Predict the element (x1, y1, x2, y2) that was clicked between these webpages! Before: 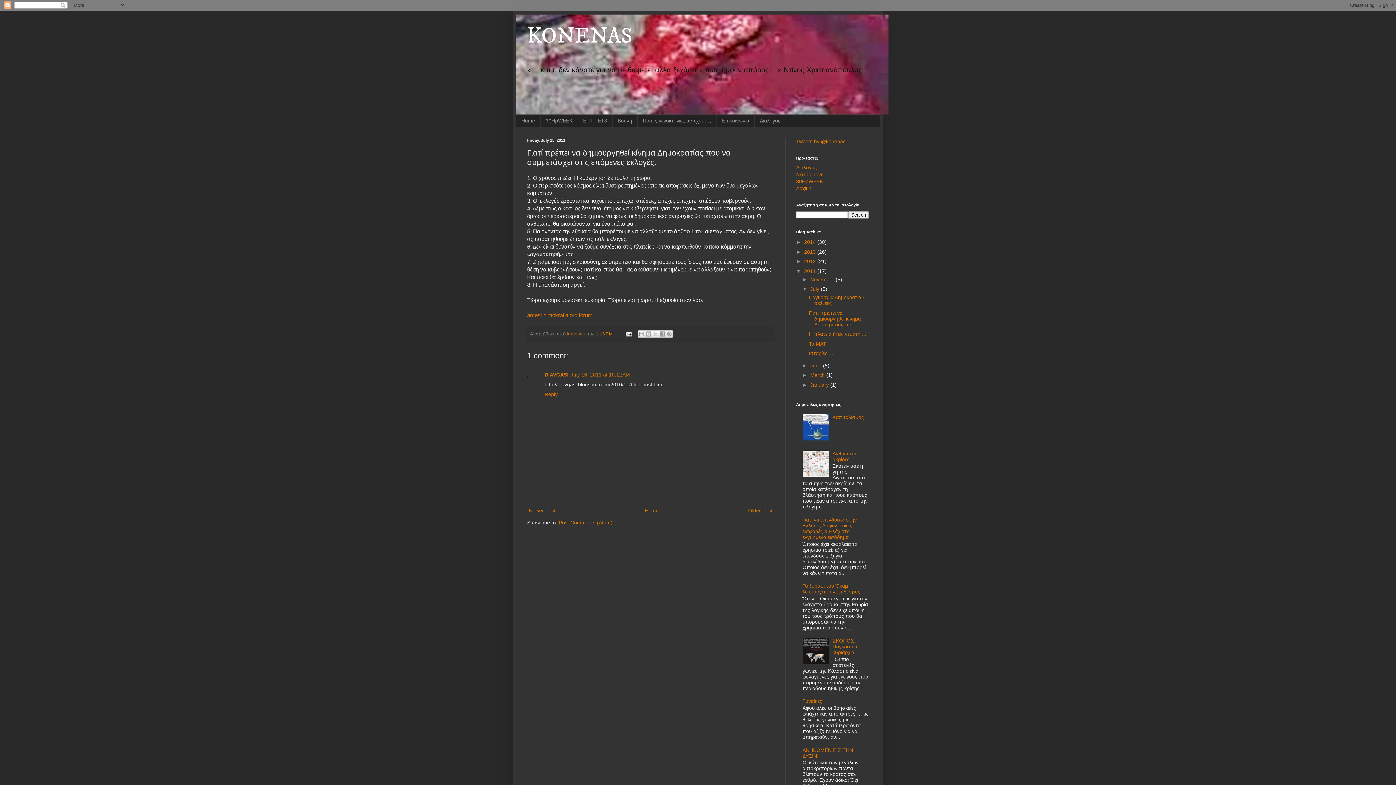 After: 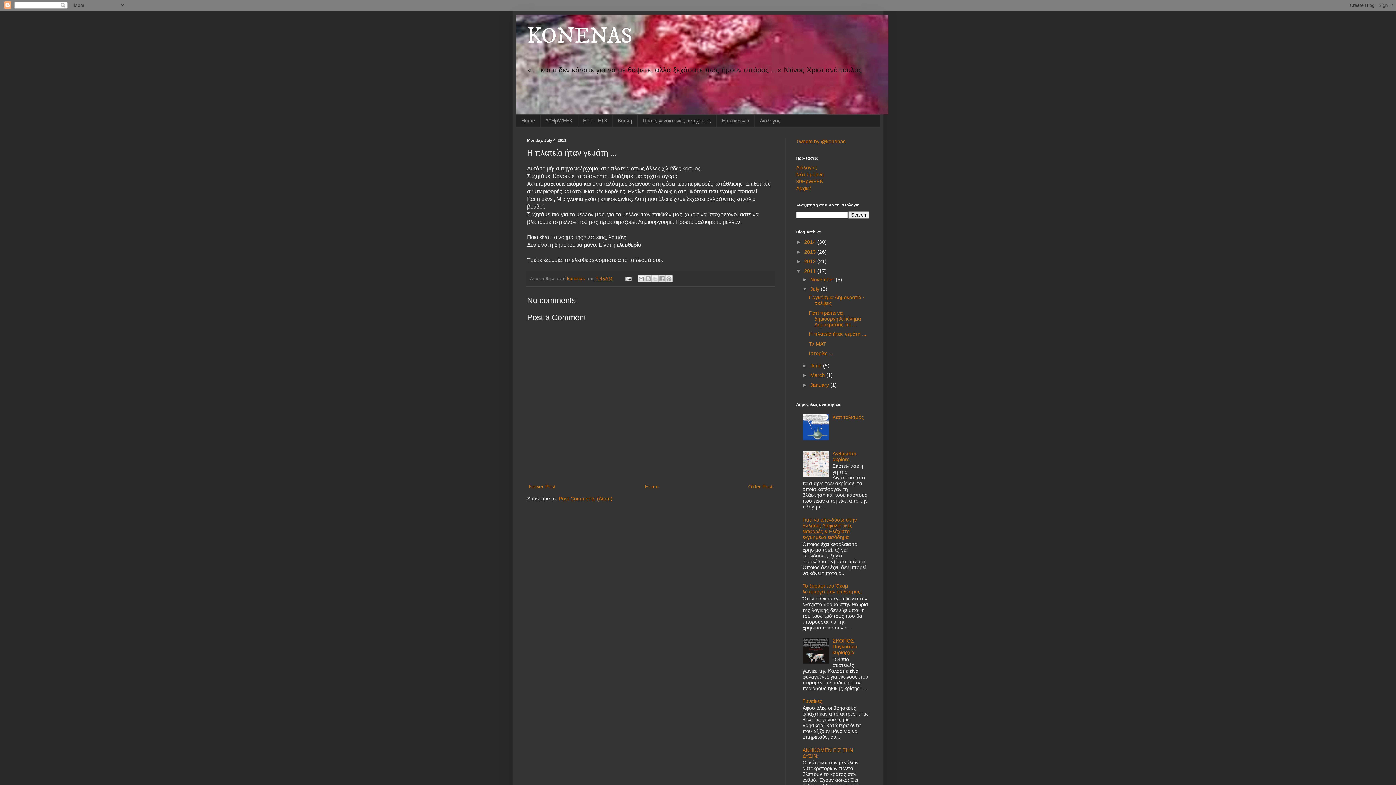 Action: bbox: (809, 331, 866, 337) label: Η πλατεία ήταν γεμάτη ...